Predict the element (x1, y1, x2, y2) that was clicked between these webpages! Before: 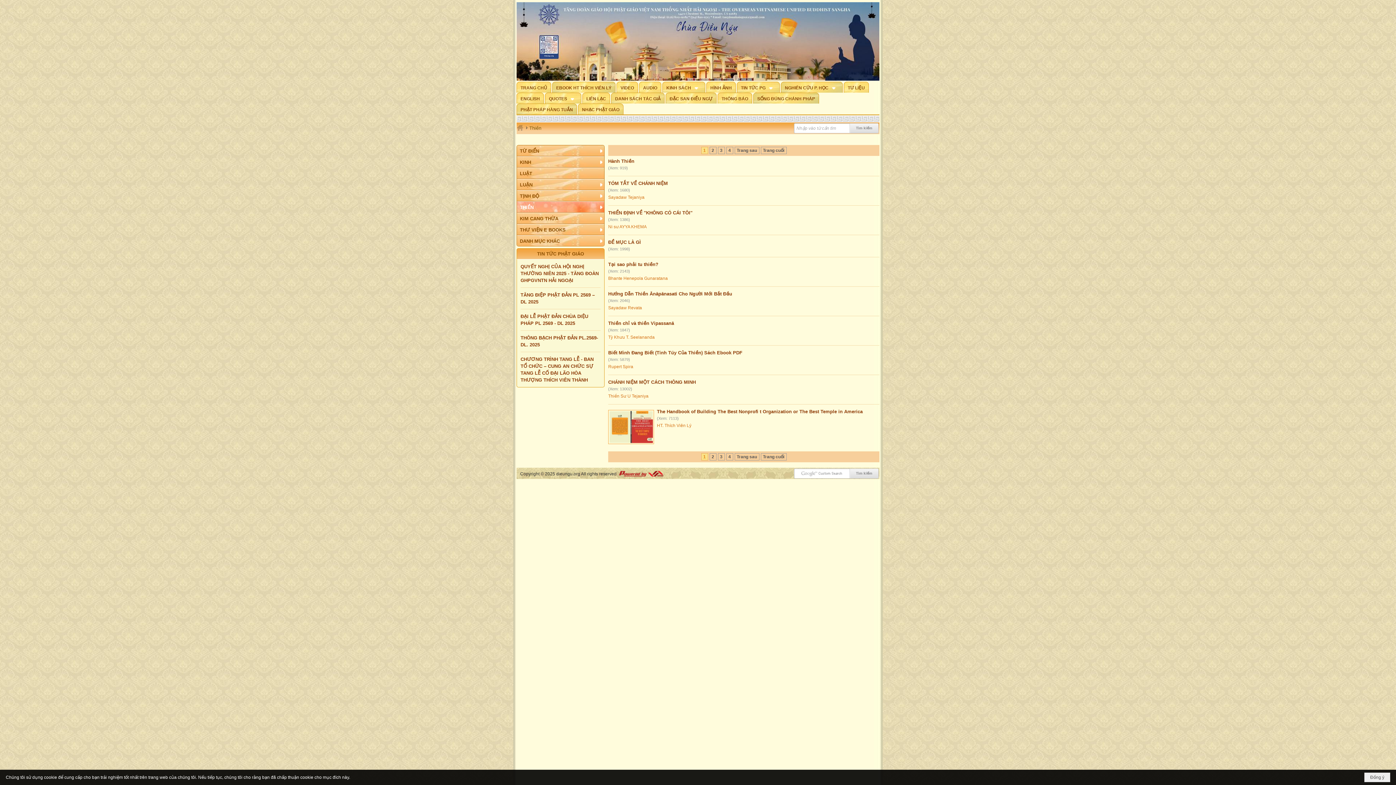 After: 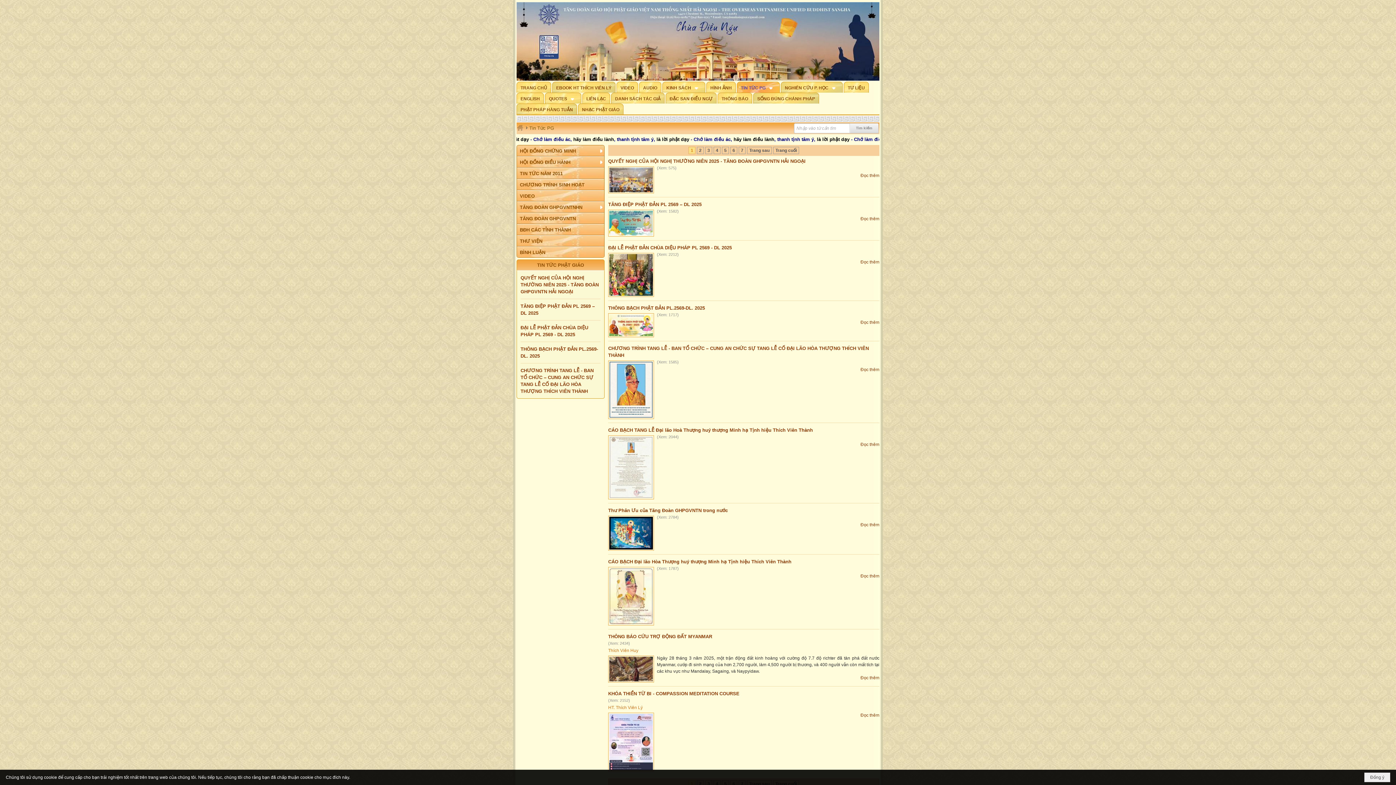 Action: bbox: (537, 251, 584, 256) label: TIN TỨC PHẬT GIÁO